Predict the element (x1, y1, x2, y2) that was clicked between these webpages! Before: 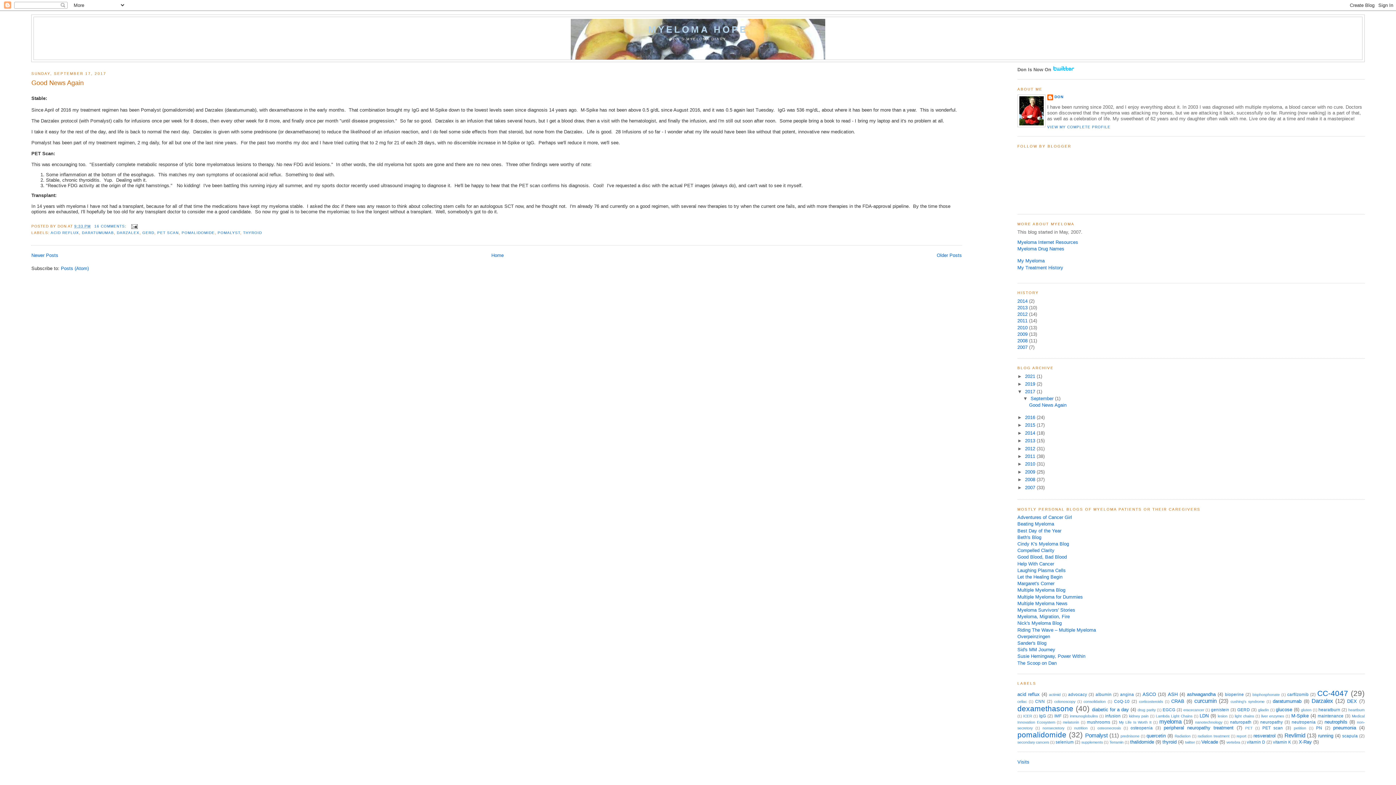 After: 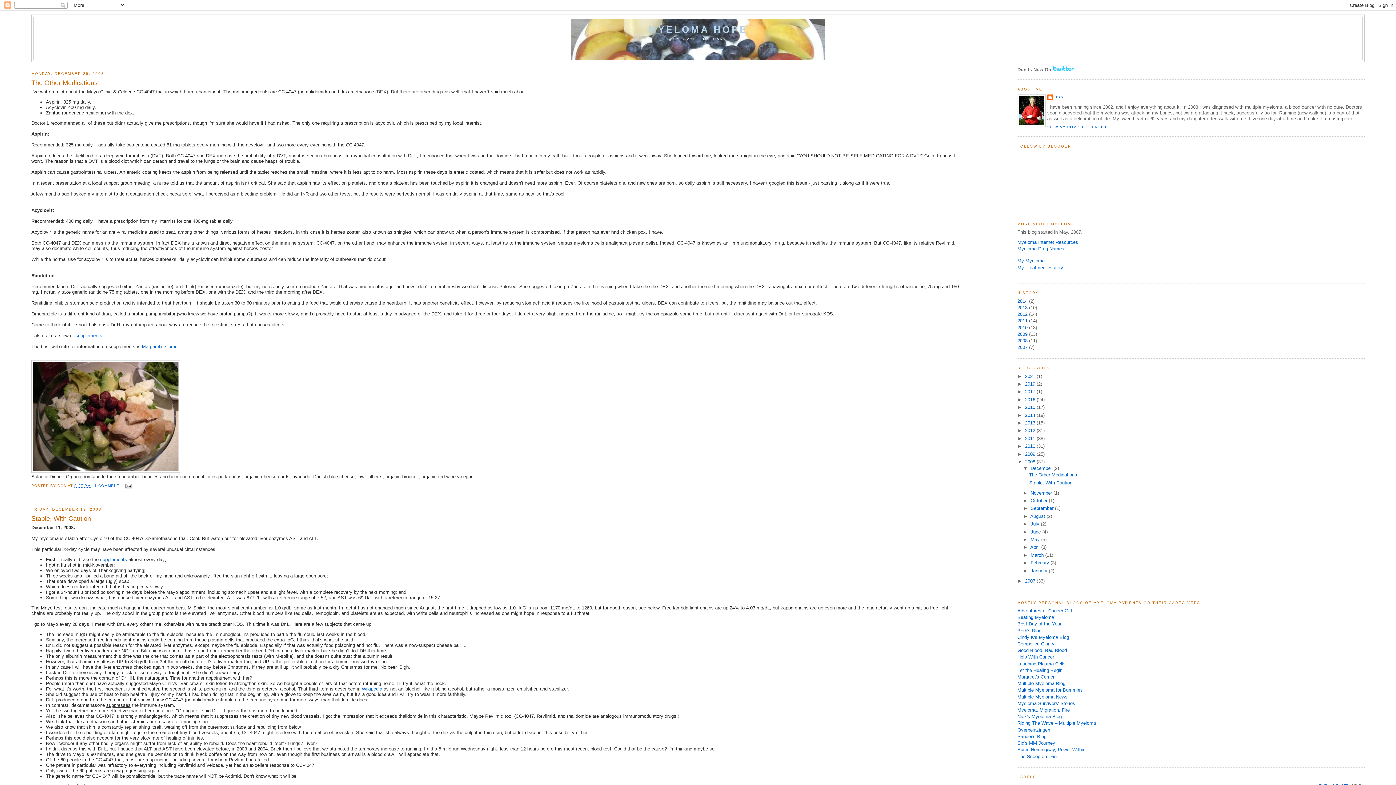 Action: bbox: (1025, 477, 1036, 482) label: 2008 